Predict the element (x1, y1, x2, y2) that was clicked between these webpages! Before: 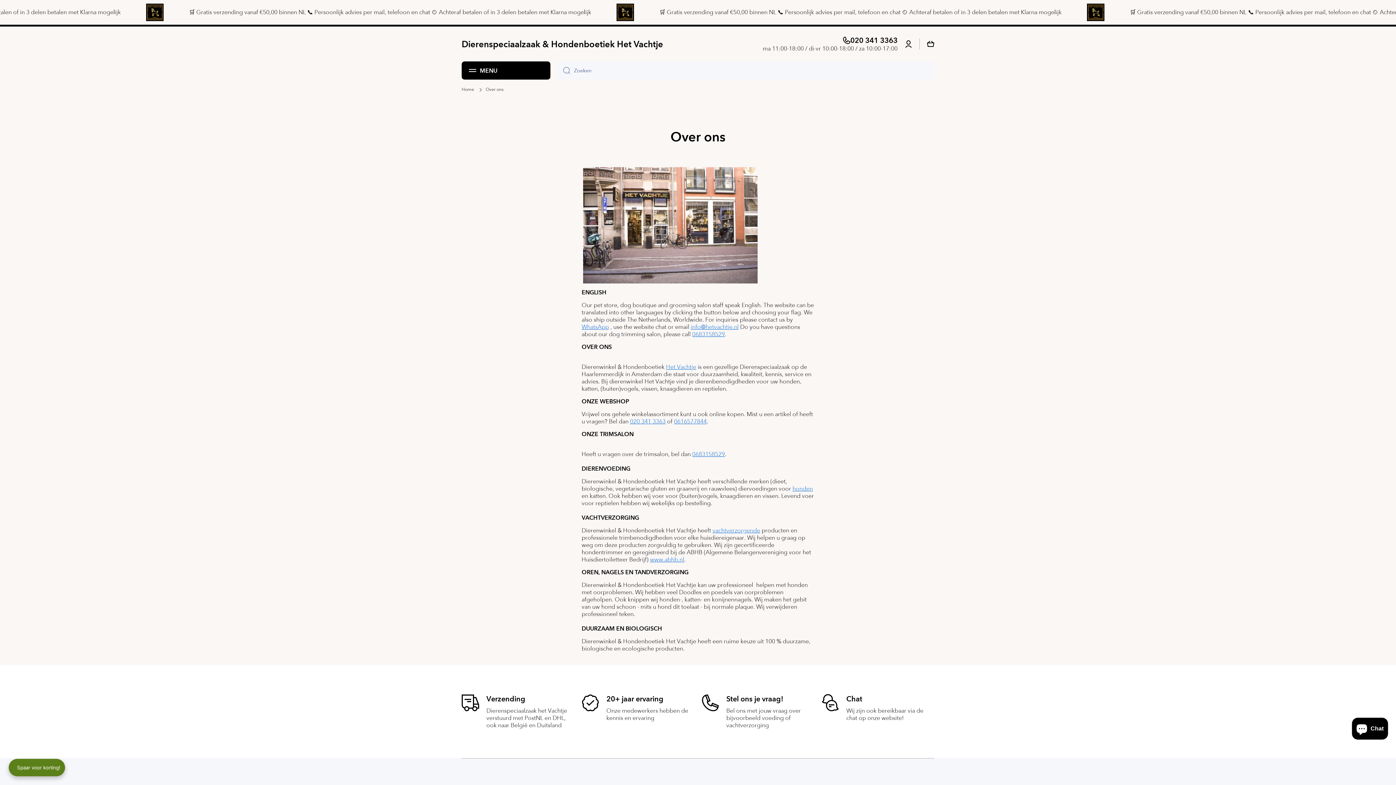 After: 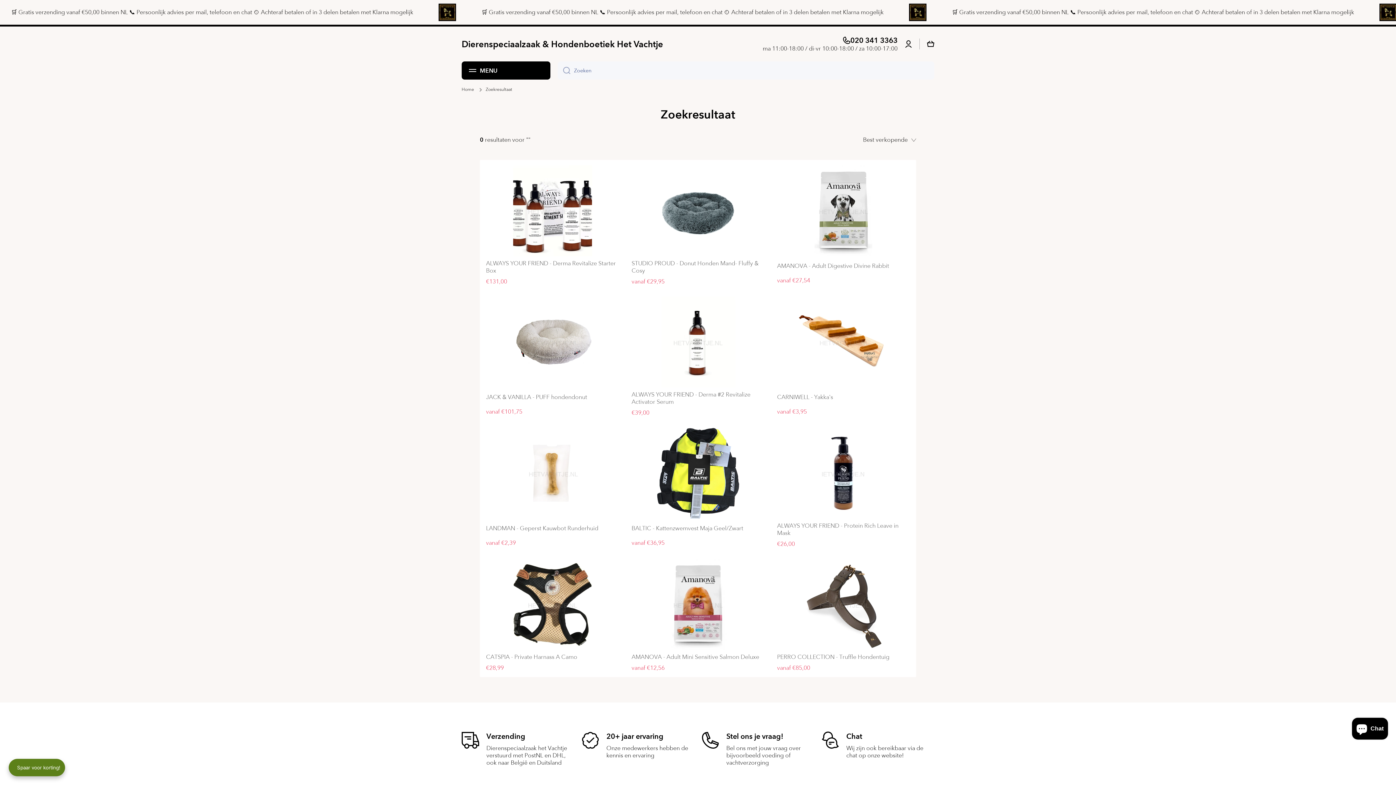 Action: bbox: (557, 61, 570, 79) label: Zoeken